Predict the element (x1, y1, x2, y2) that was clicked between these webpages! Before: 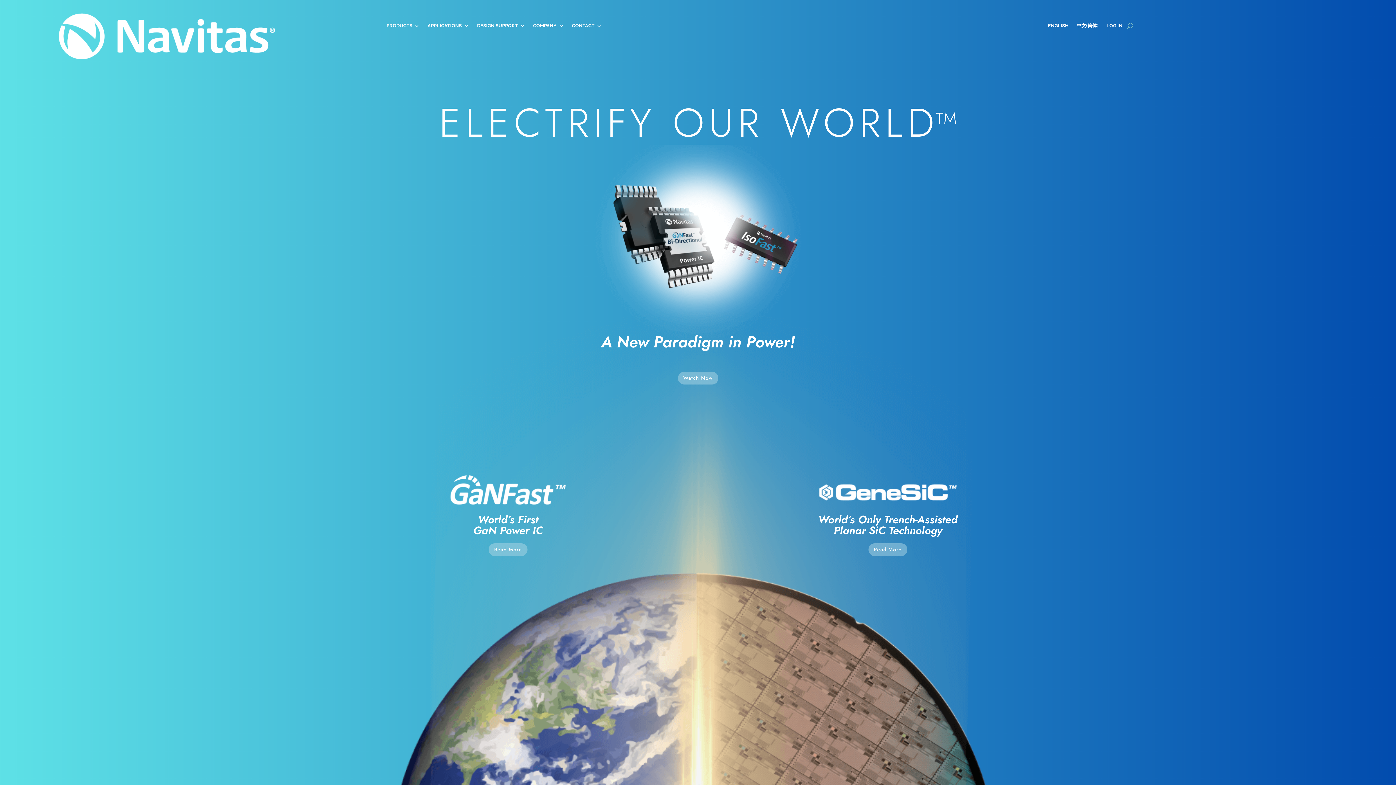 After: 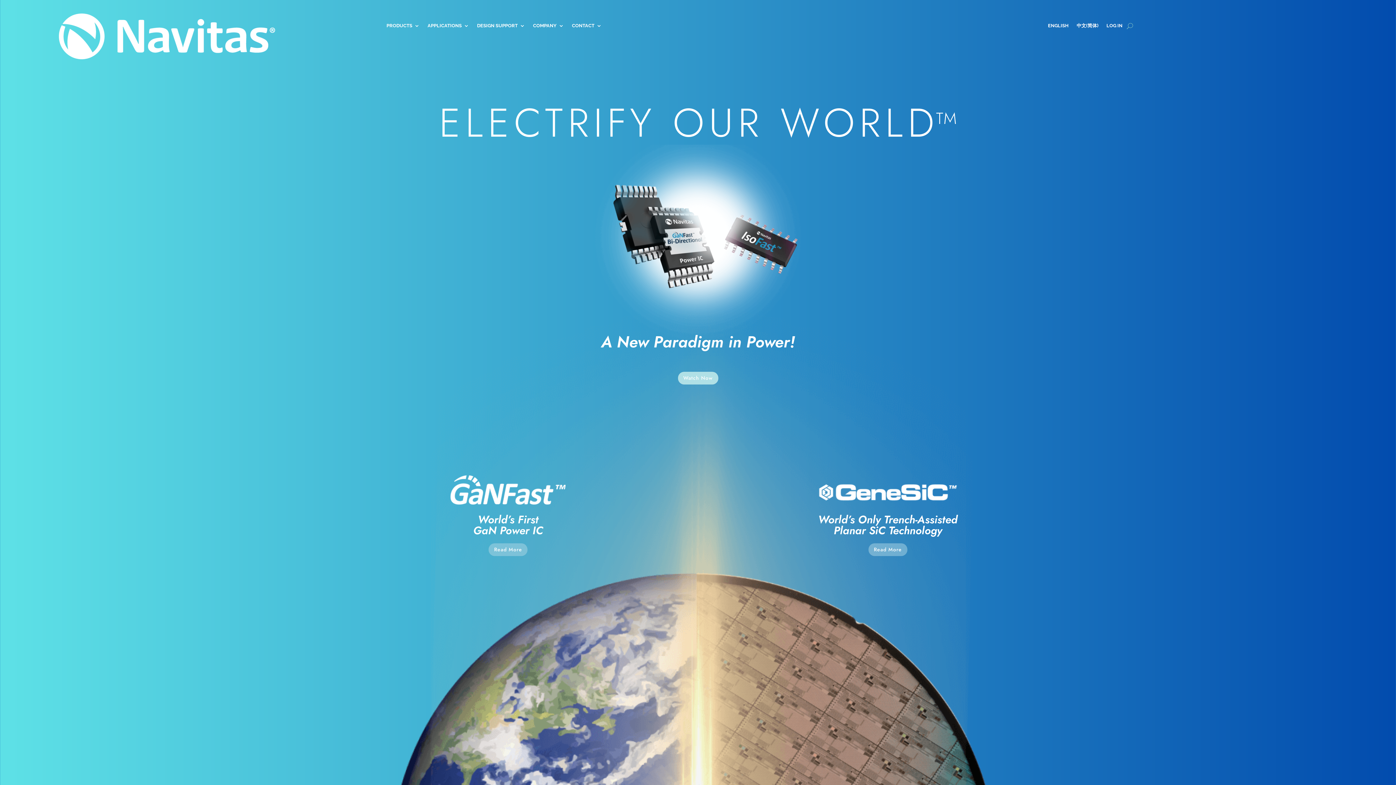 Action: bbox: (678, 371, 718, 384) label: Watch Now